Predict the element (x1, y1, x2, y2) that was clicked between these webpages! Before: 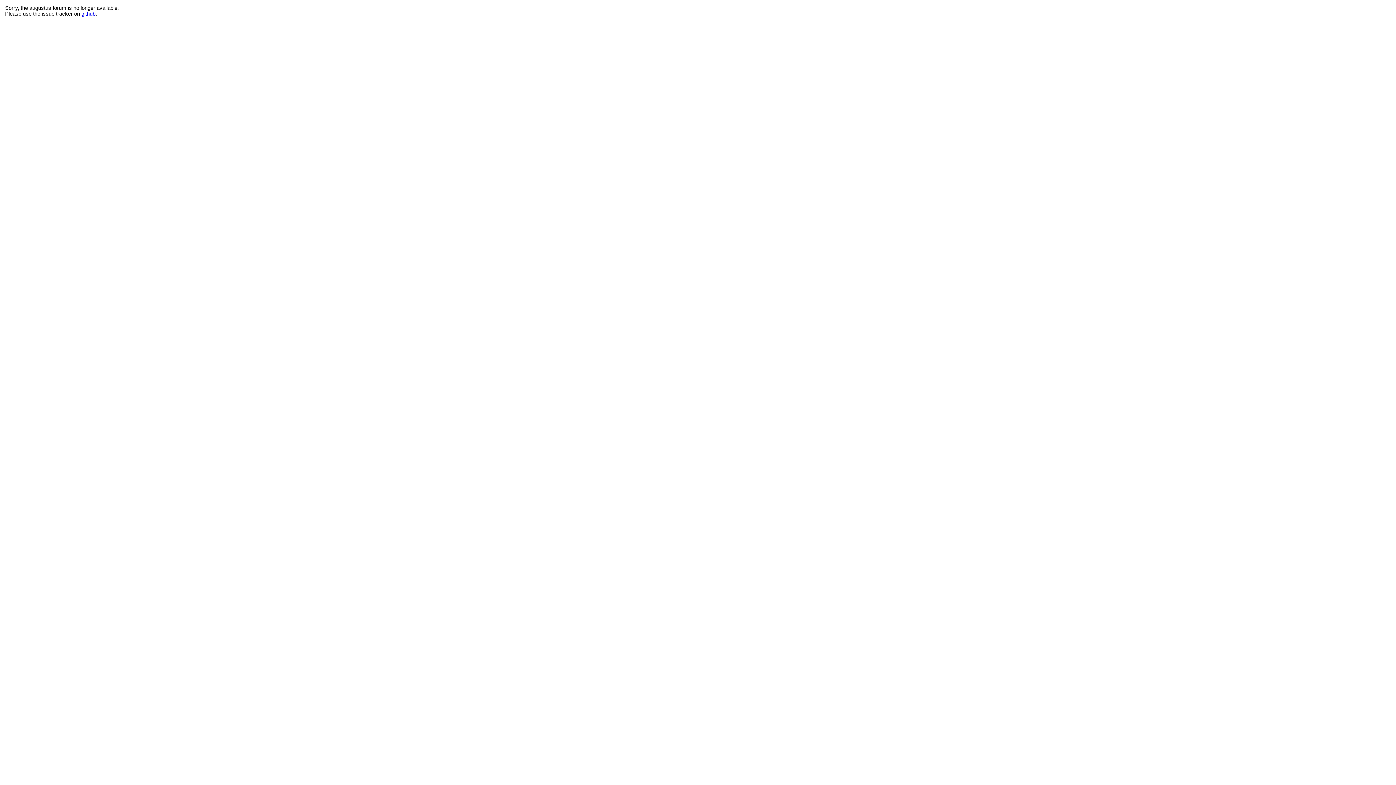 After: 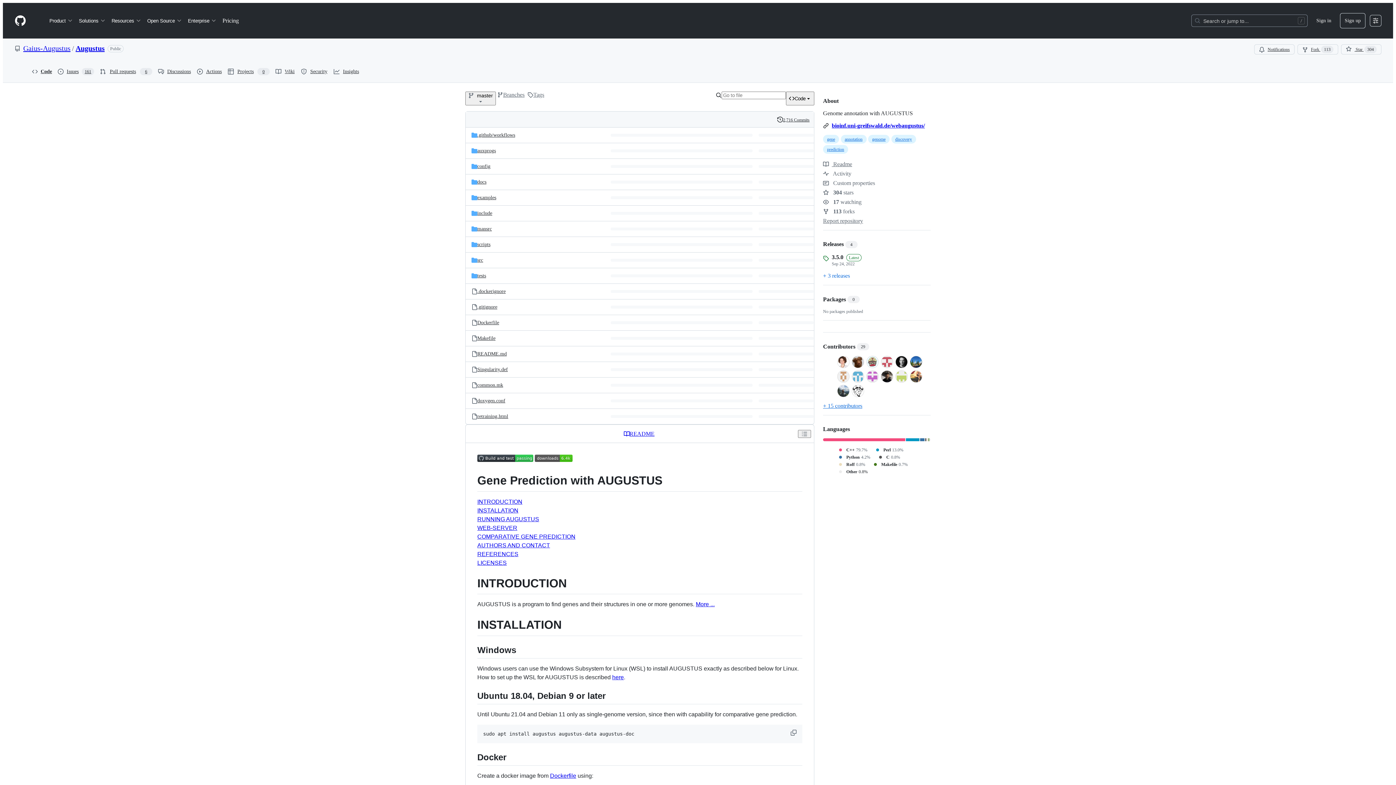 Action: bbox: (81, 10, 95, 16) label: github